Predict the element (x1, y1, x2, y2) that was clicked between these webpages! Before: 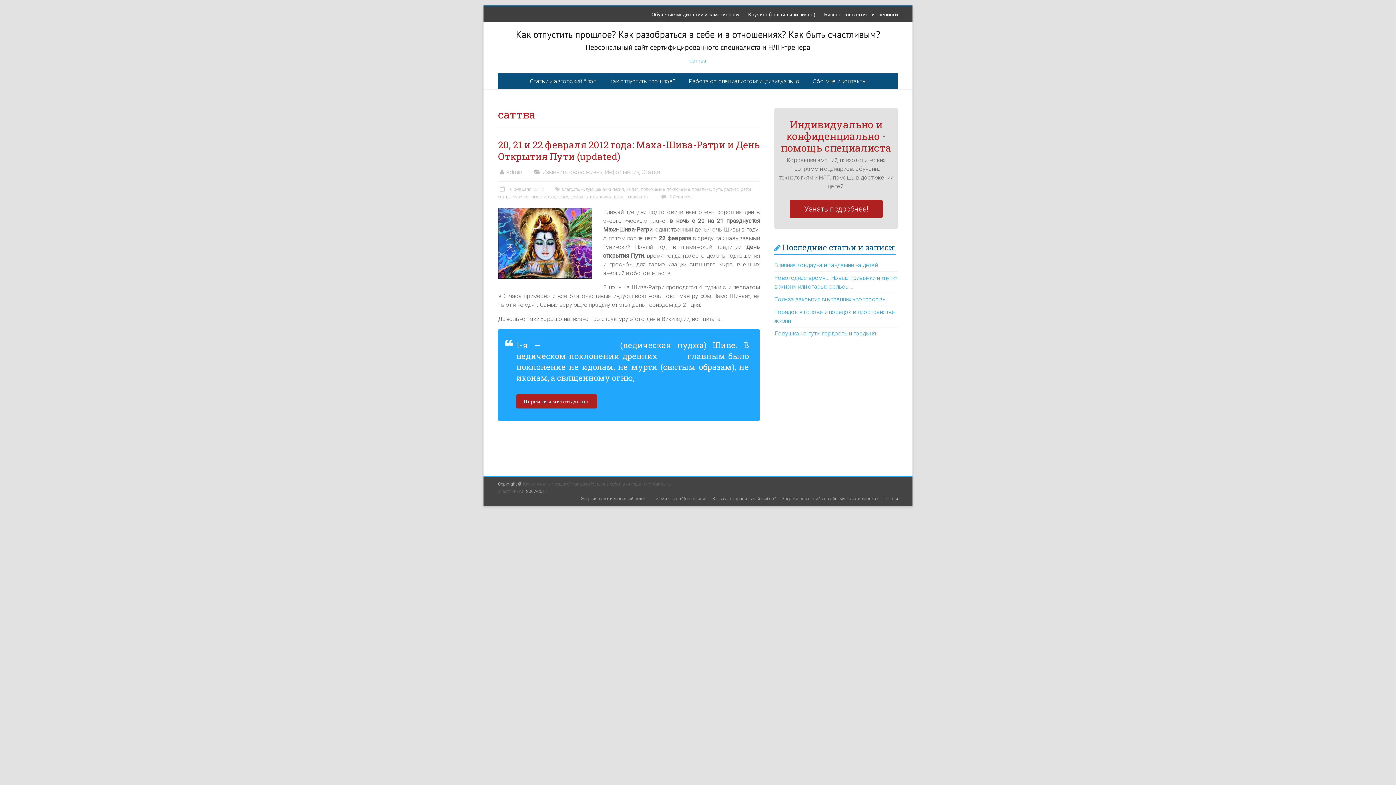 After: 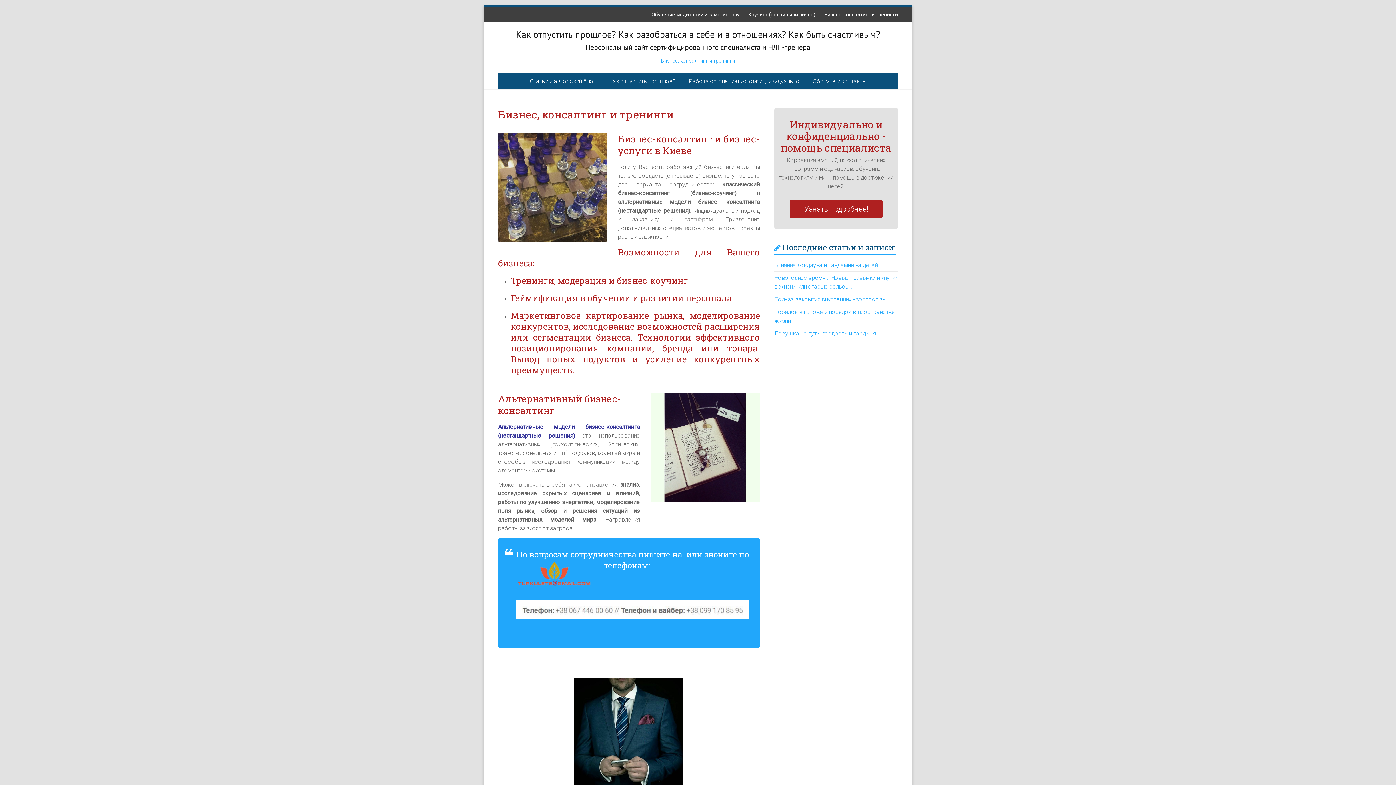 Action: label: Бизнес: консалтинг и тренинги bbox: (820, 6, 898, 21)